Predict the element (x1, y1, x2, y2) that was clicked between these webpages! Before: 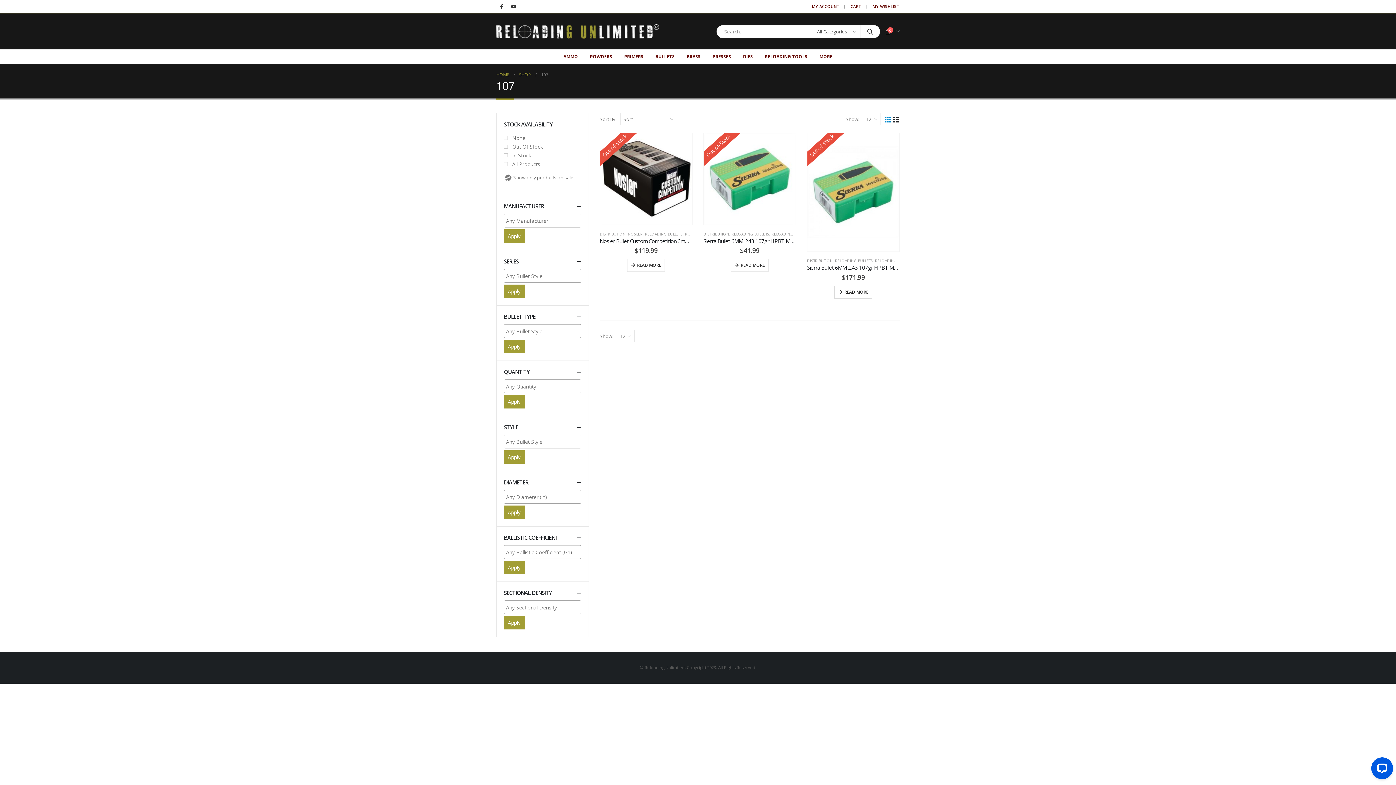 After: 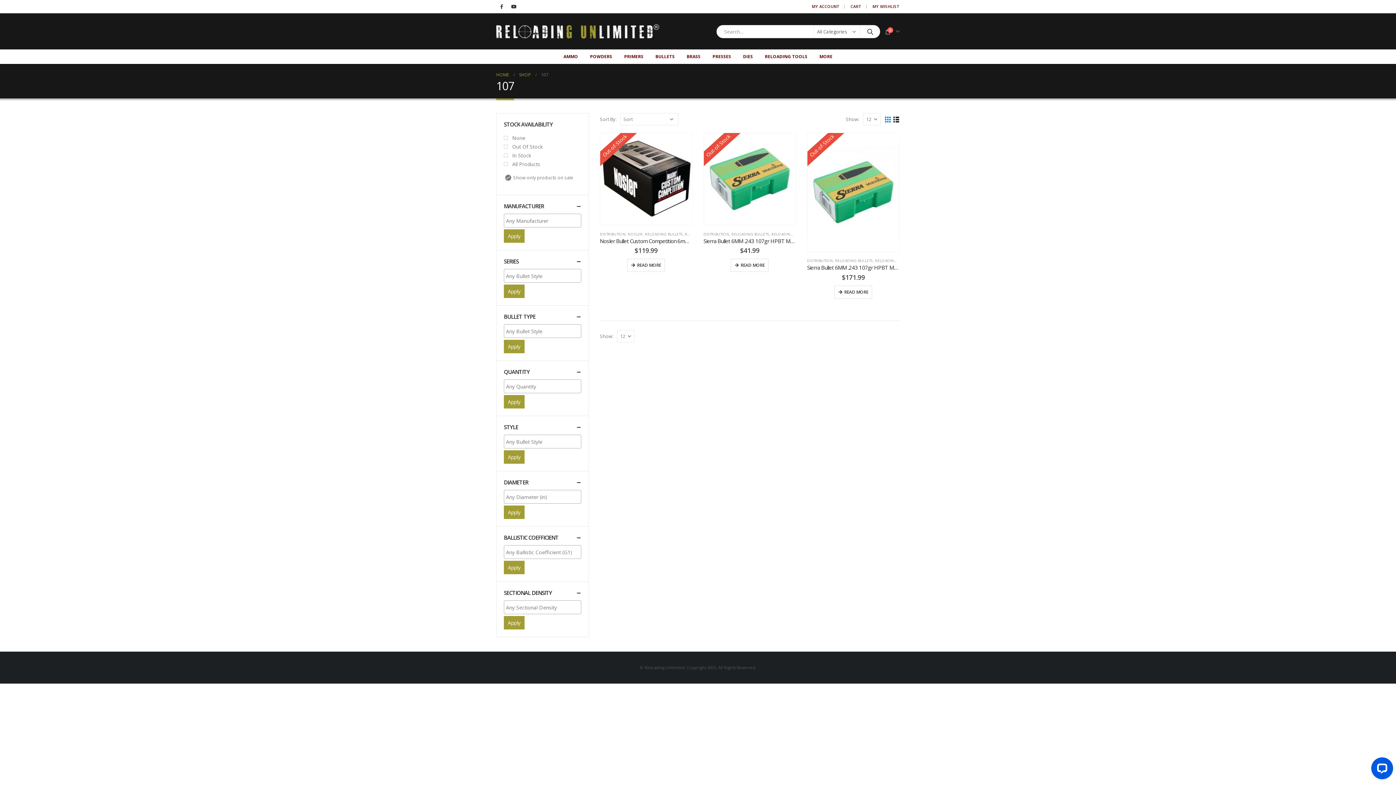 Action: label: Apply bbox: (504, 284, 524, 298)